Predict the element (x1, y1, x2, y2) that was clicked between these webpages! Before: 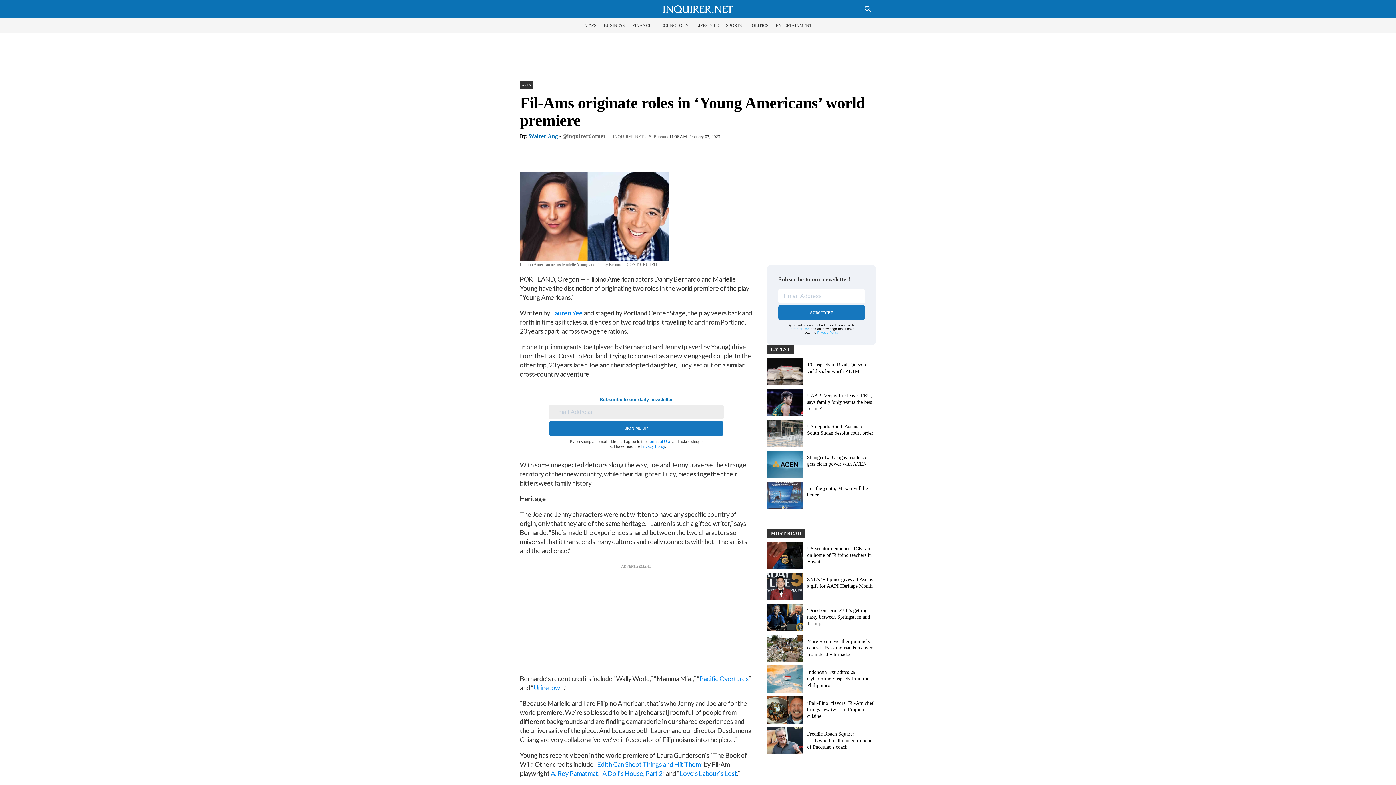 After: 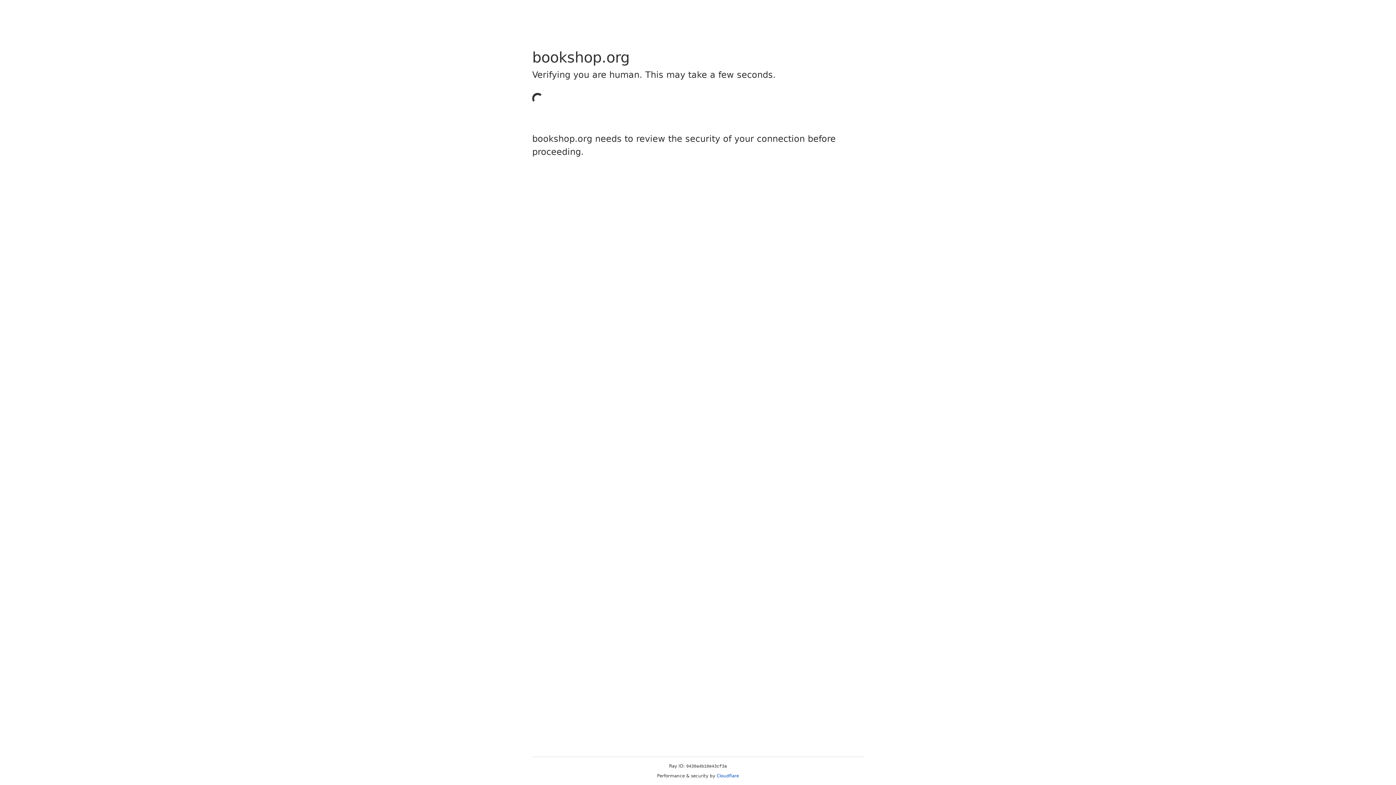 Action: label: A Doll’s House, Part 2 bbox: (602, 769, 662, 777)